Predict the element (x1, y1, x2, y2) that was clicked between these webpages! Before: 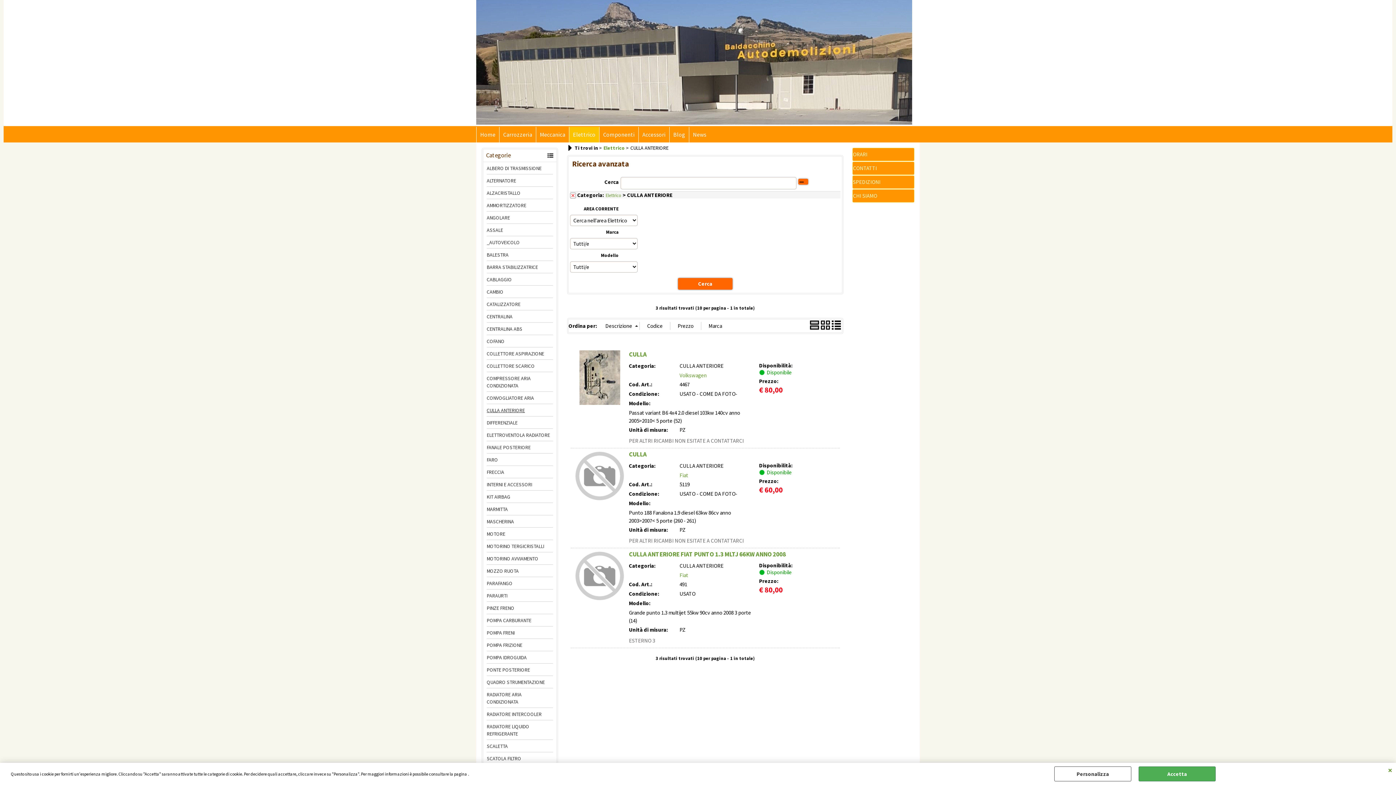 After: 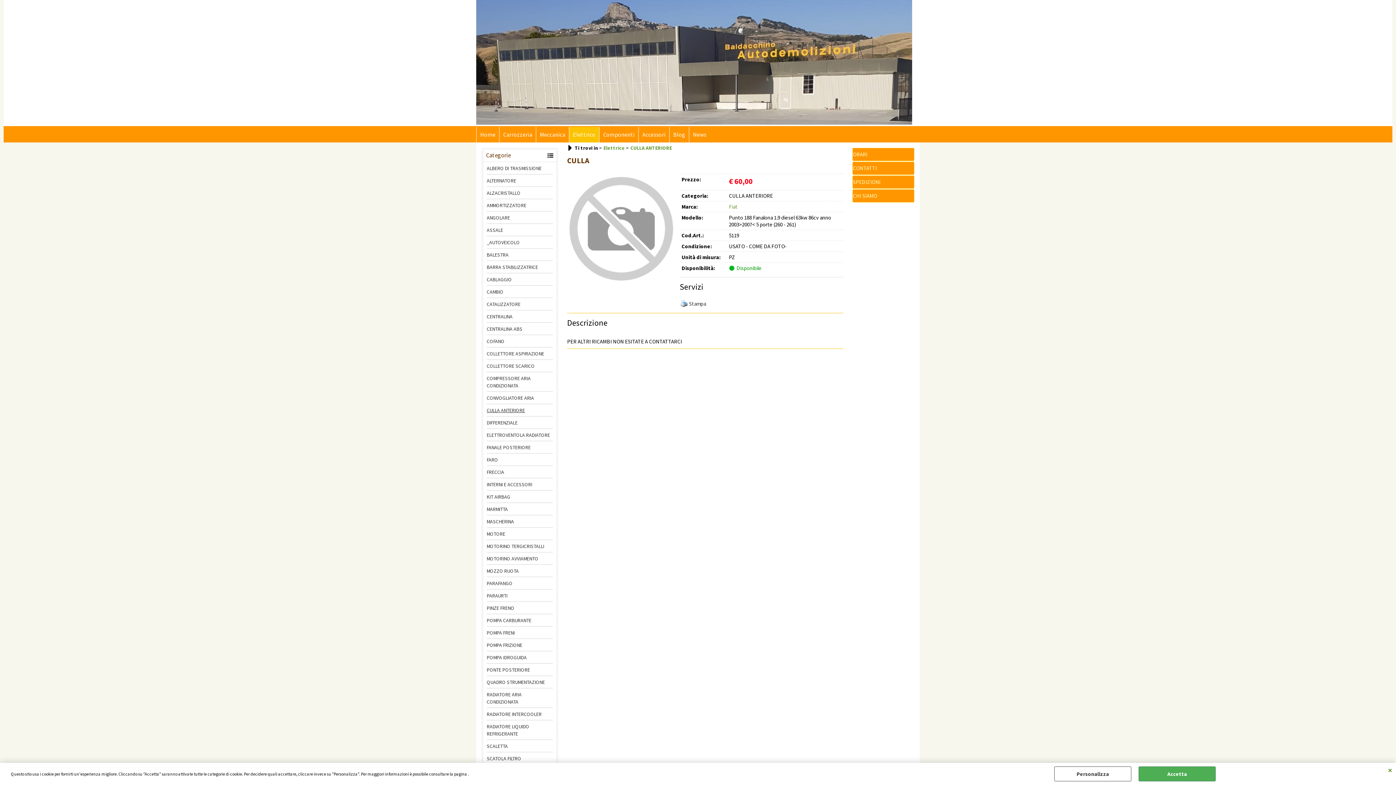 Action: bbox: (570, 450, 629, 502)